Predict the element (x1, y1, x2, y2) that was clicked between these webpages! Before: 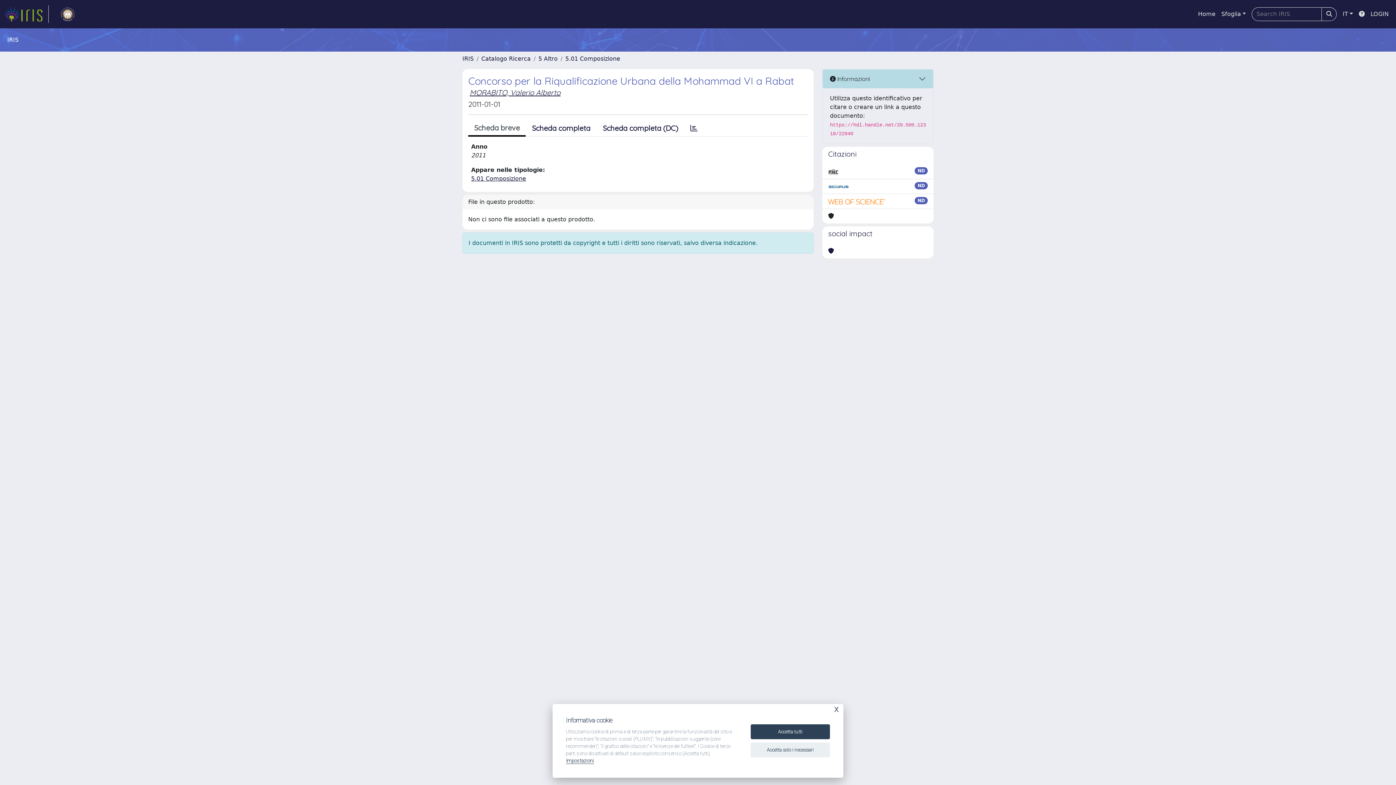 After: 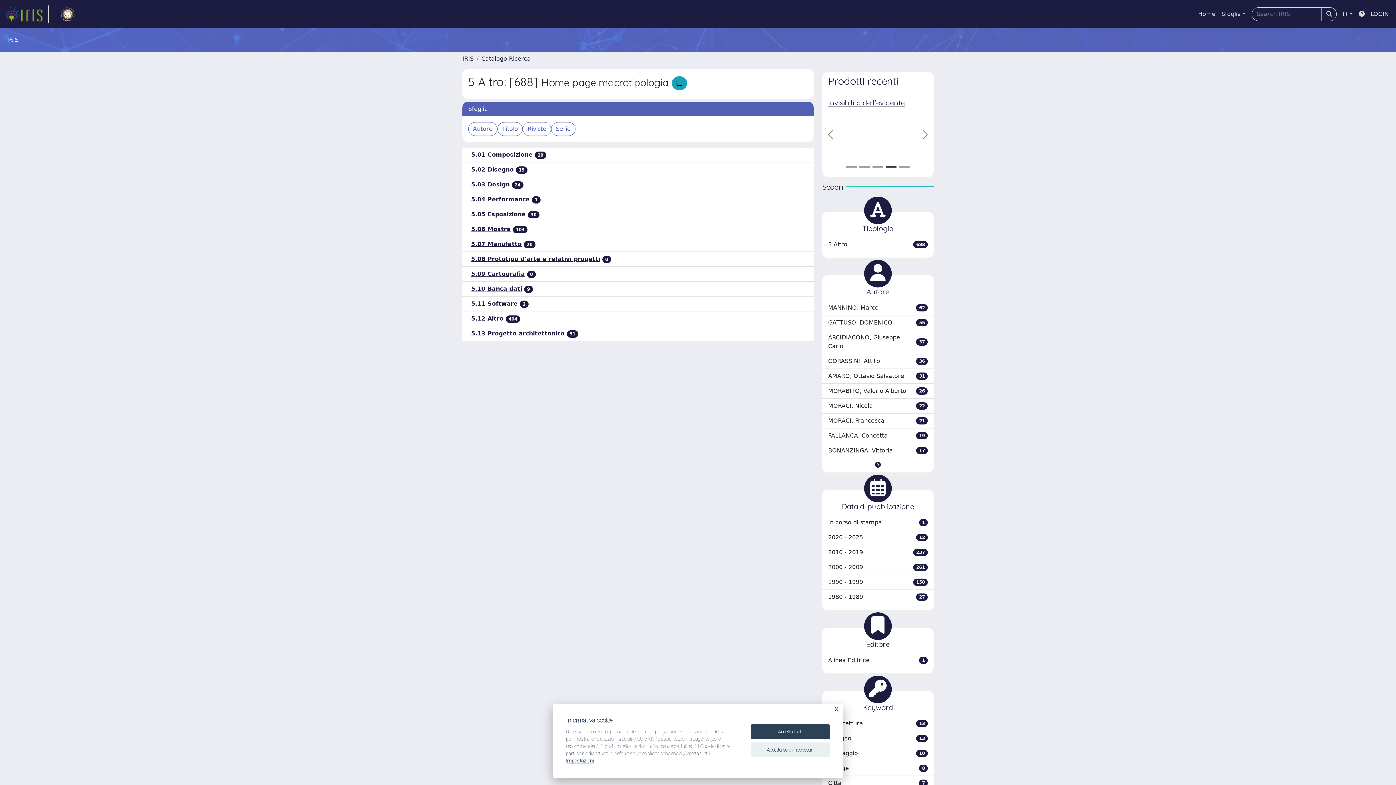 Action: label: 5 Altro bbox: (538, 55, 557, 62)